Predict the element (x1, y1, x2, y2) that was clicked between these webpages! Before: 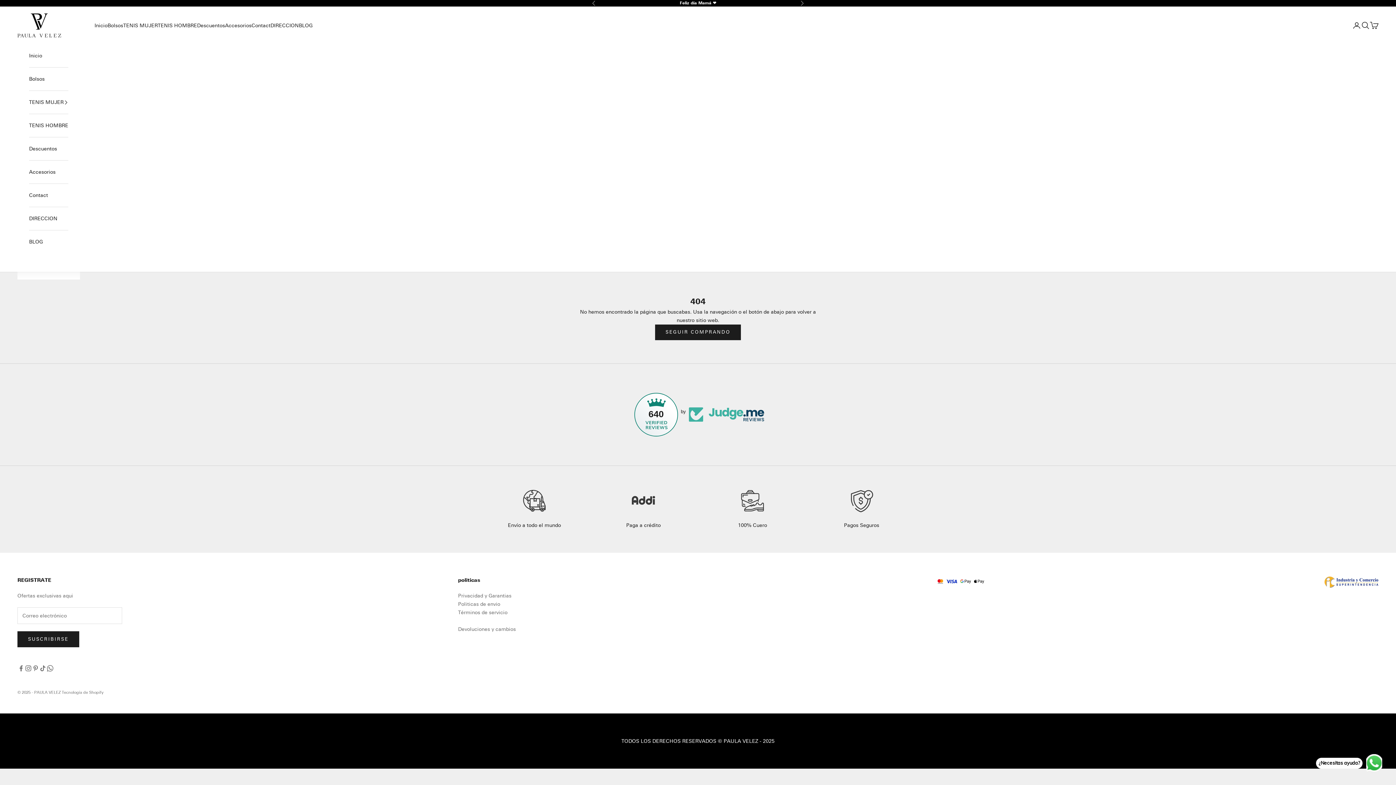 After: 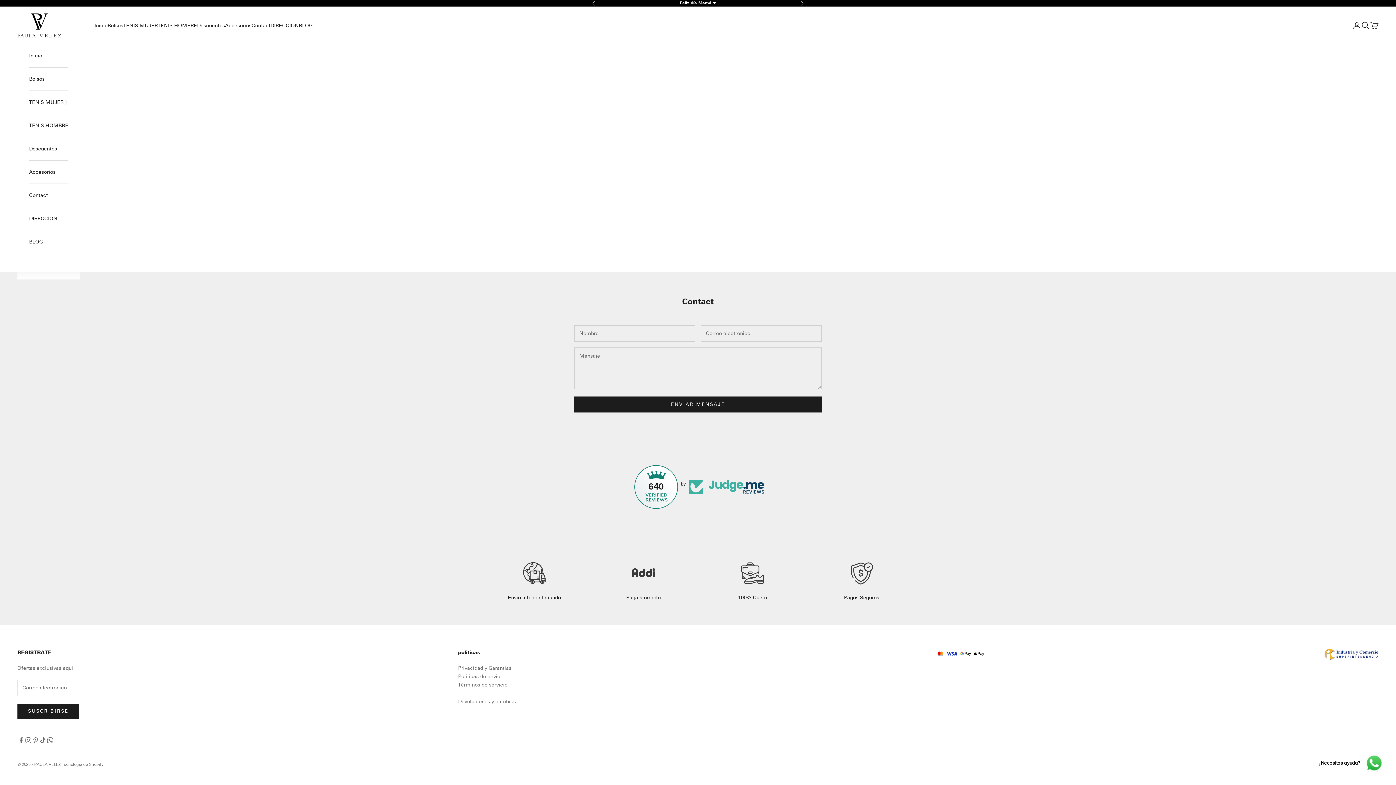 Action: bbox: (29, 184, 68, 207) label: Contact